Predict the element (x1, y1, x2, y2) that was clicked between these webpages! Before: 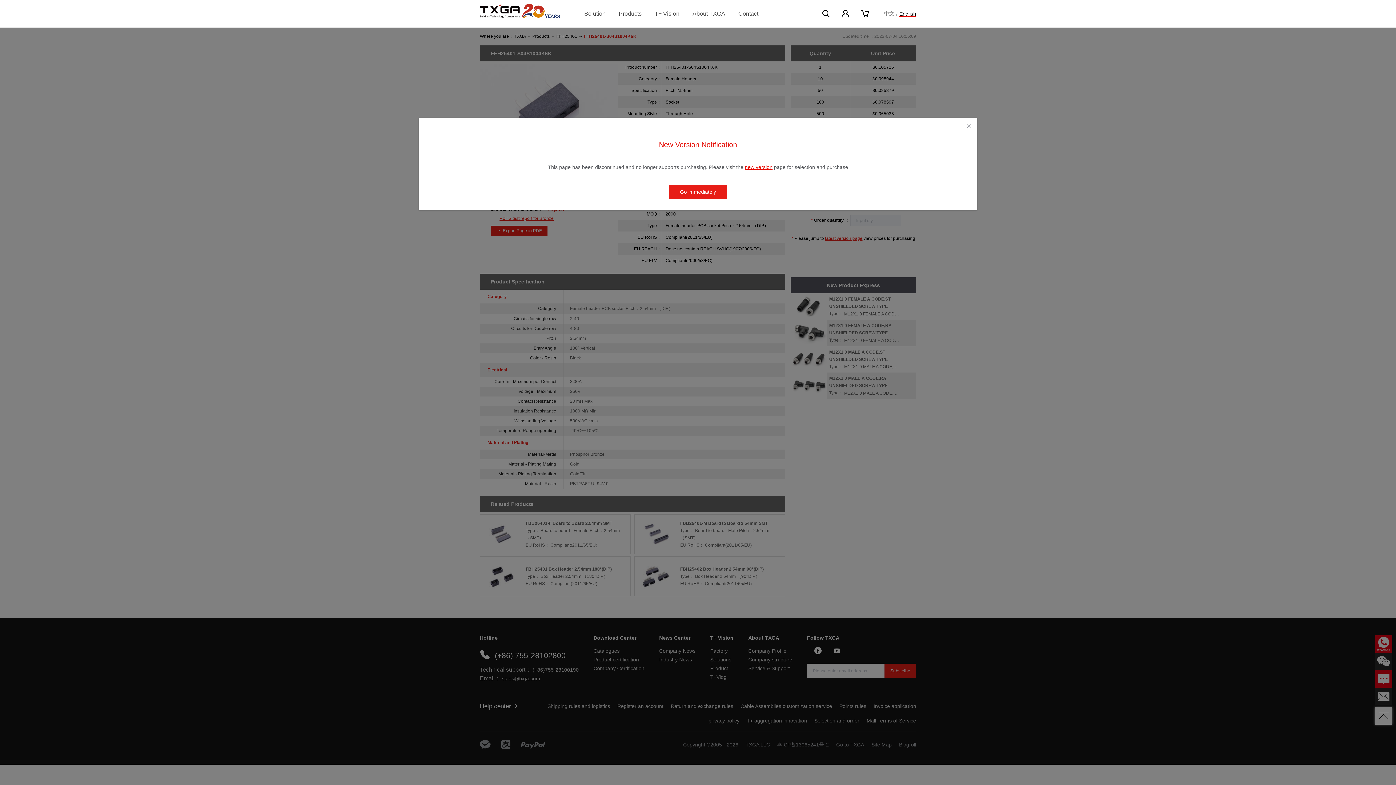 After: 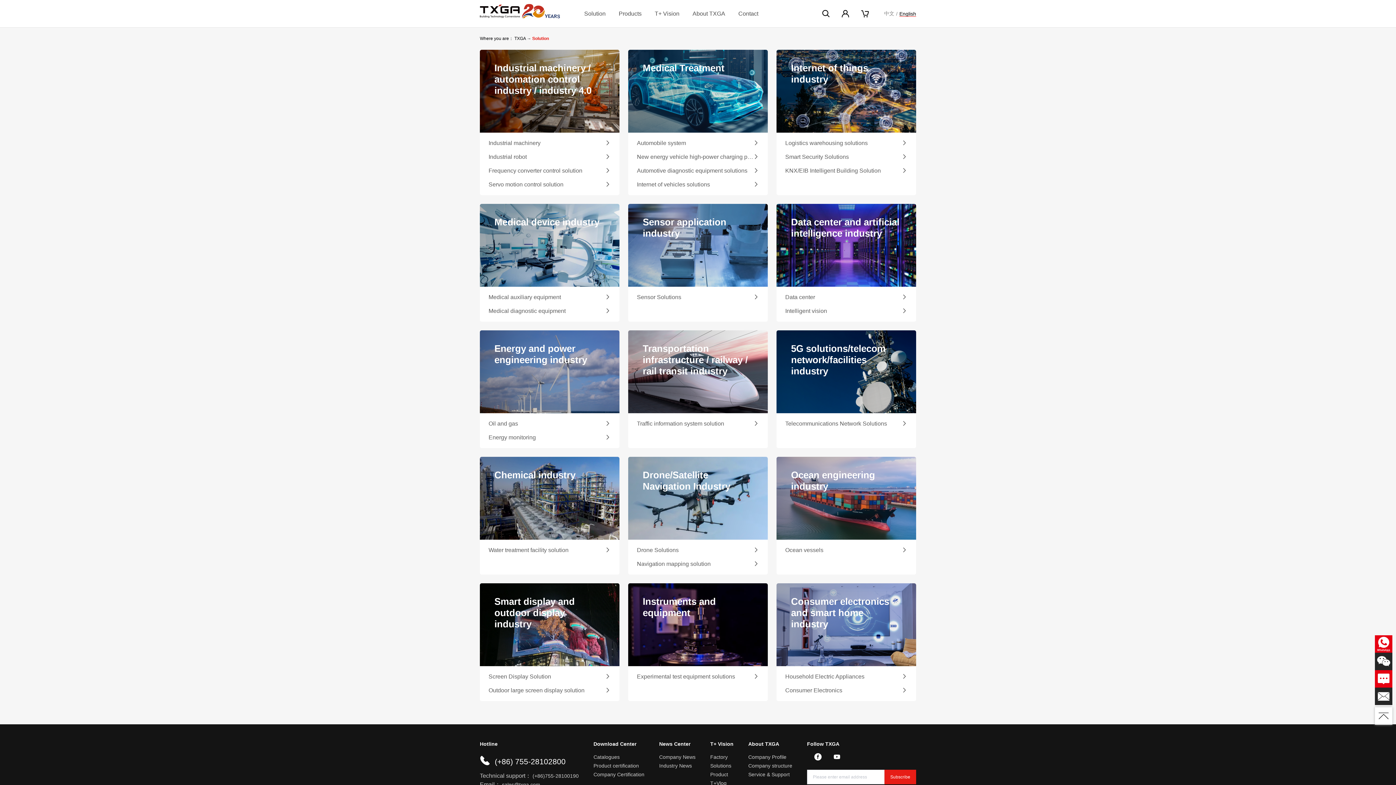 Action: bbox: (584, 3, 605, 23) label: Solution